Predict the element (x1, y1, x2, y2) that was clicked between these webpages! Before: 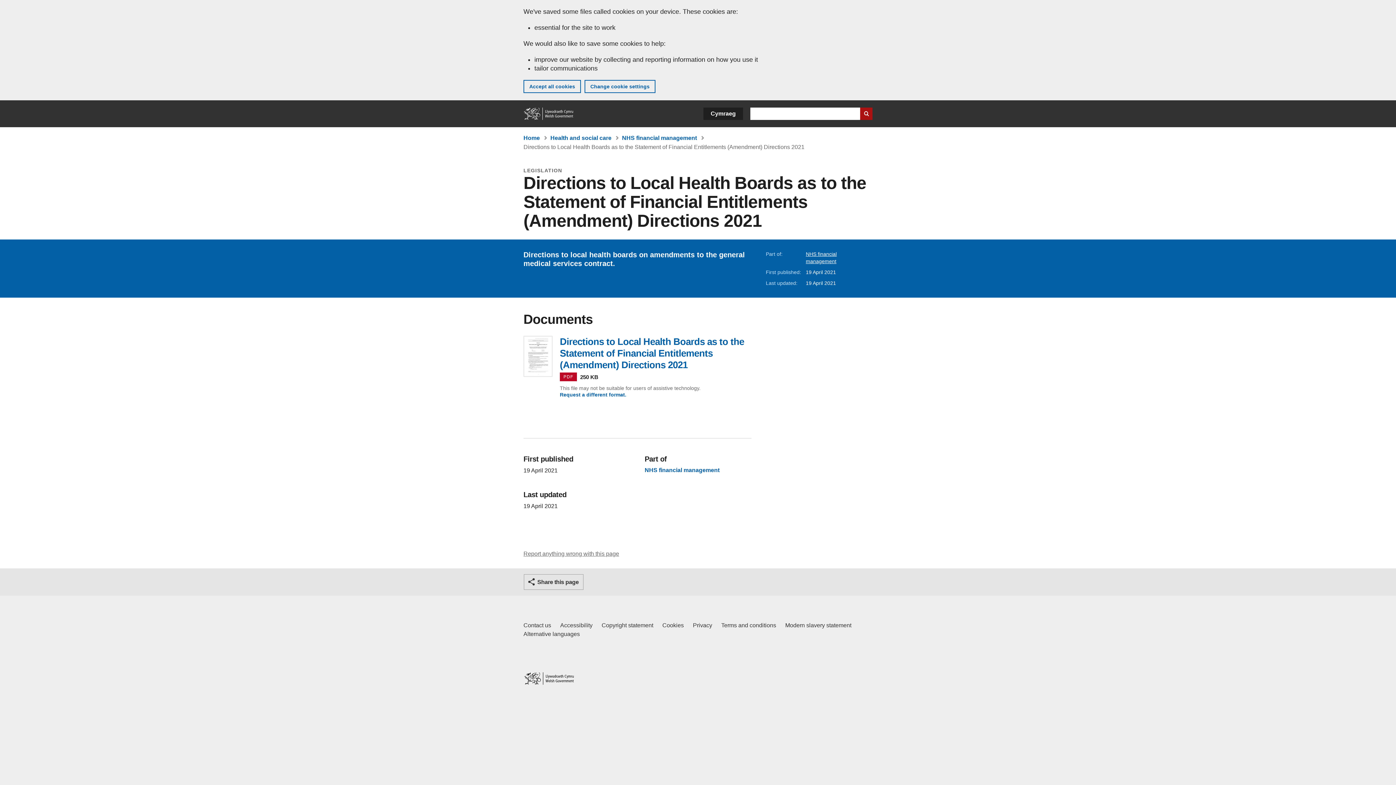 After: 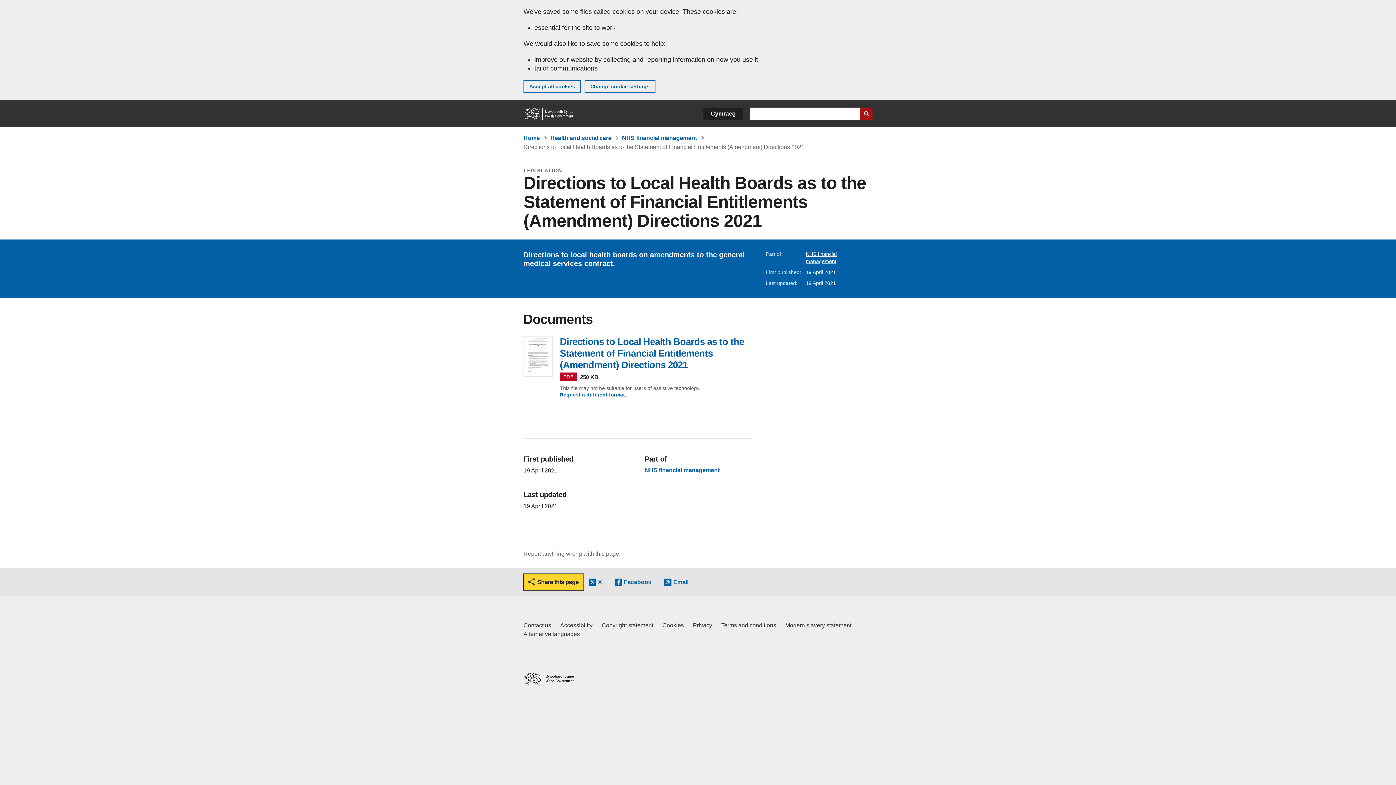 Action: label: Share this page bbox: (524, 574, 583, 590)